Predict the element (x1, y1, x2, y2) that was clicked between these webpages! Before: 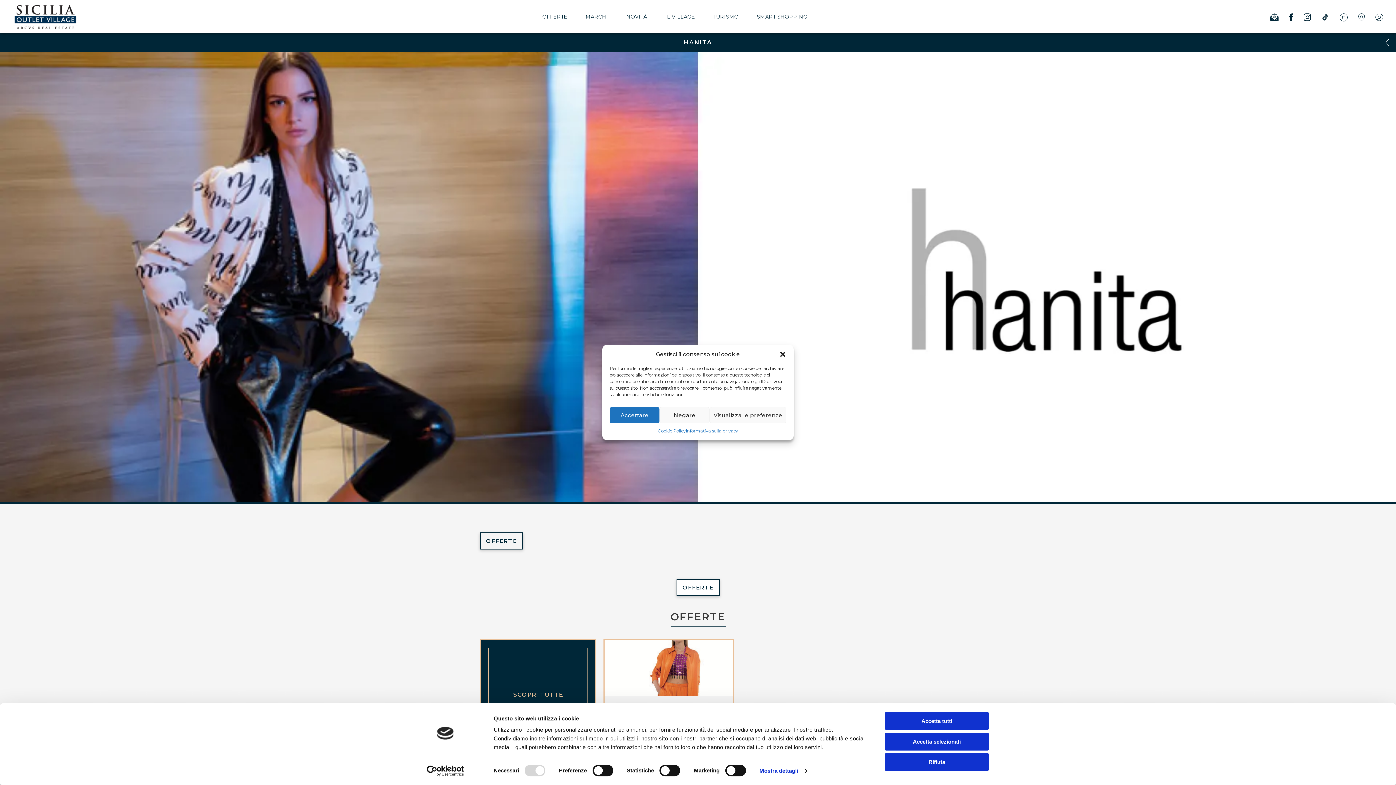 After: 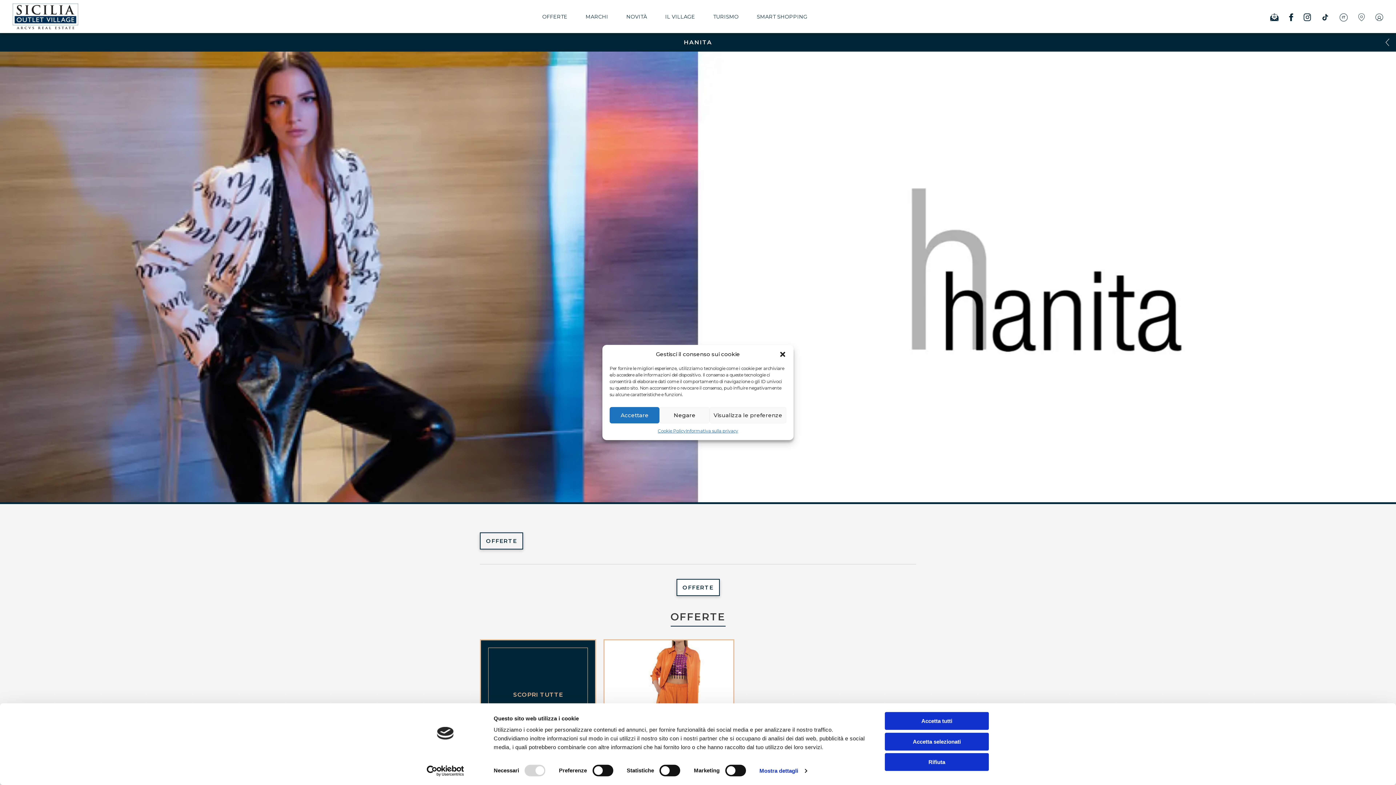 Action: bbox: (413, 765, 477, 776) label: Usercentrics Cookiebot - opens in a new window